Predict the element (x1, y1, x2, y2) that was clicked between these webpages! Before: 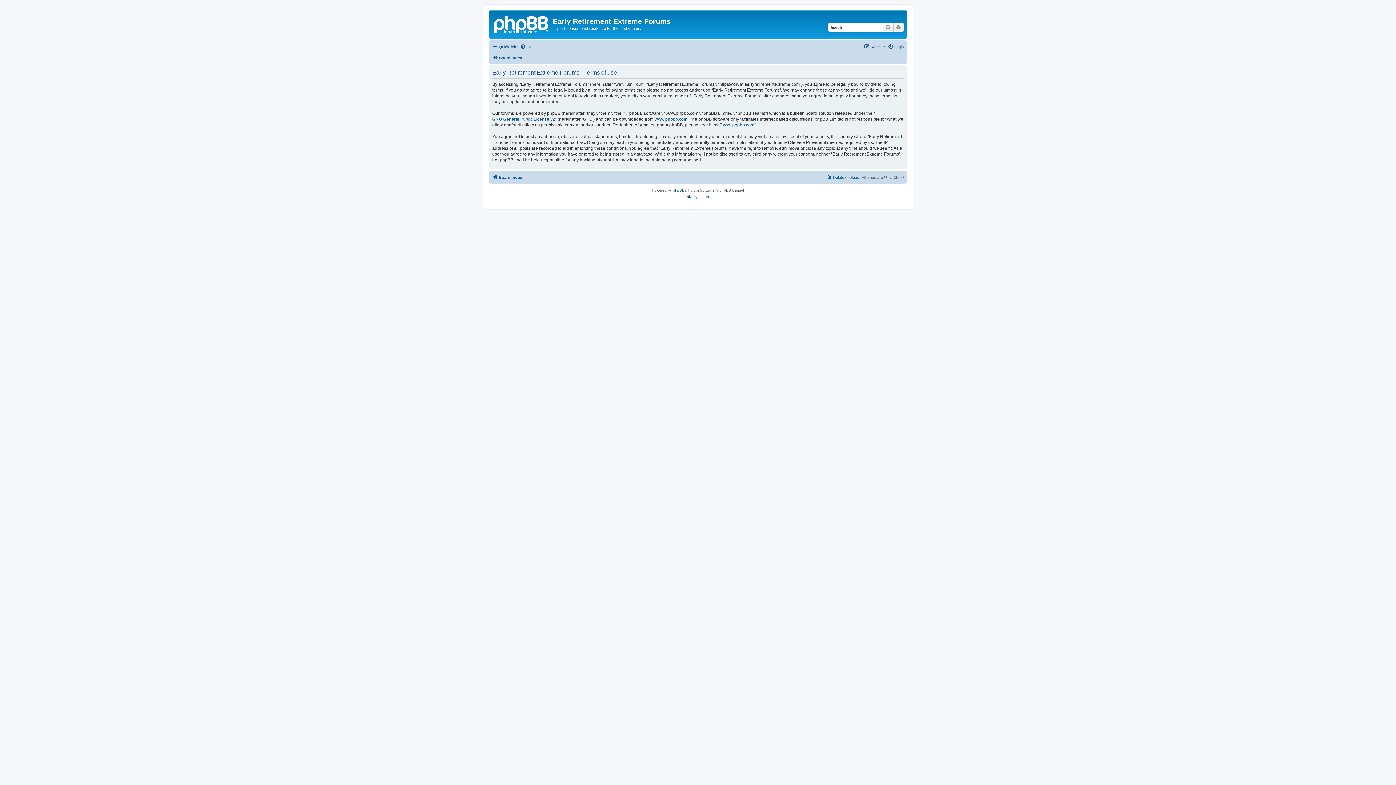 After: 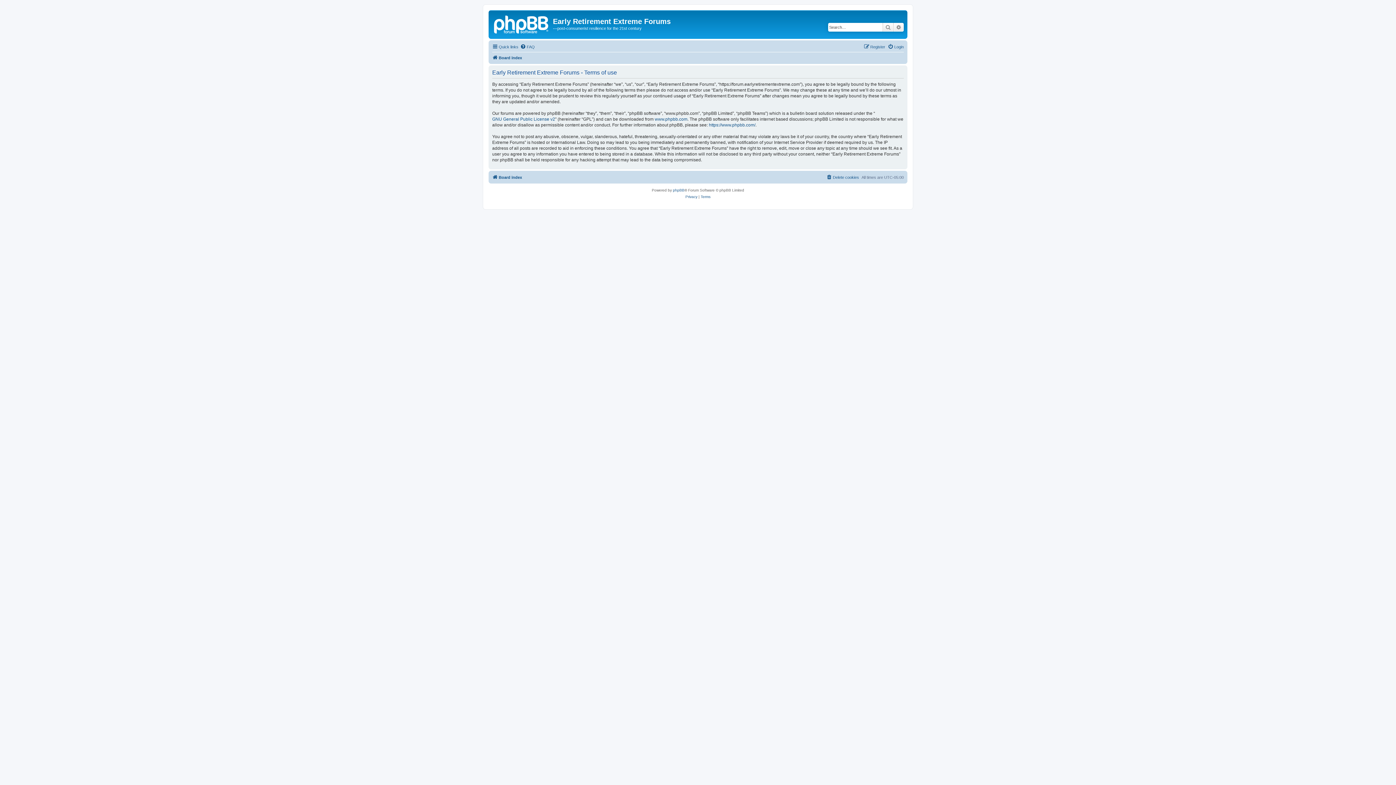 Action: bbox: (700, 193, 710, 200) label: Terms